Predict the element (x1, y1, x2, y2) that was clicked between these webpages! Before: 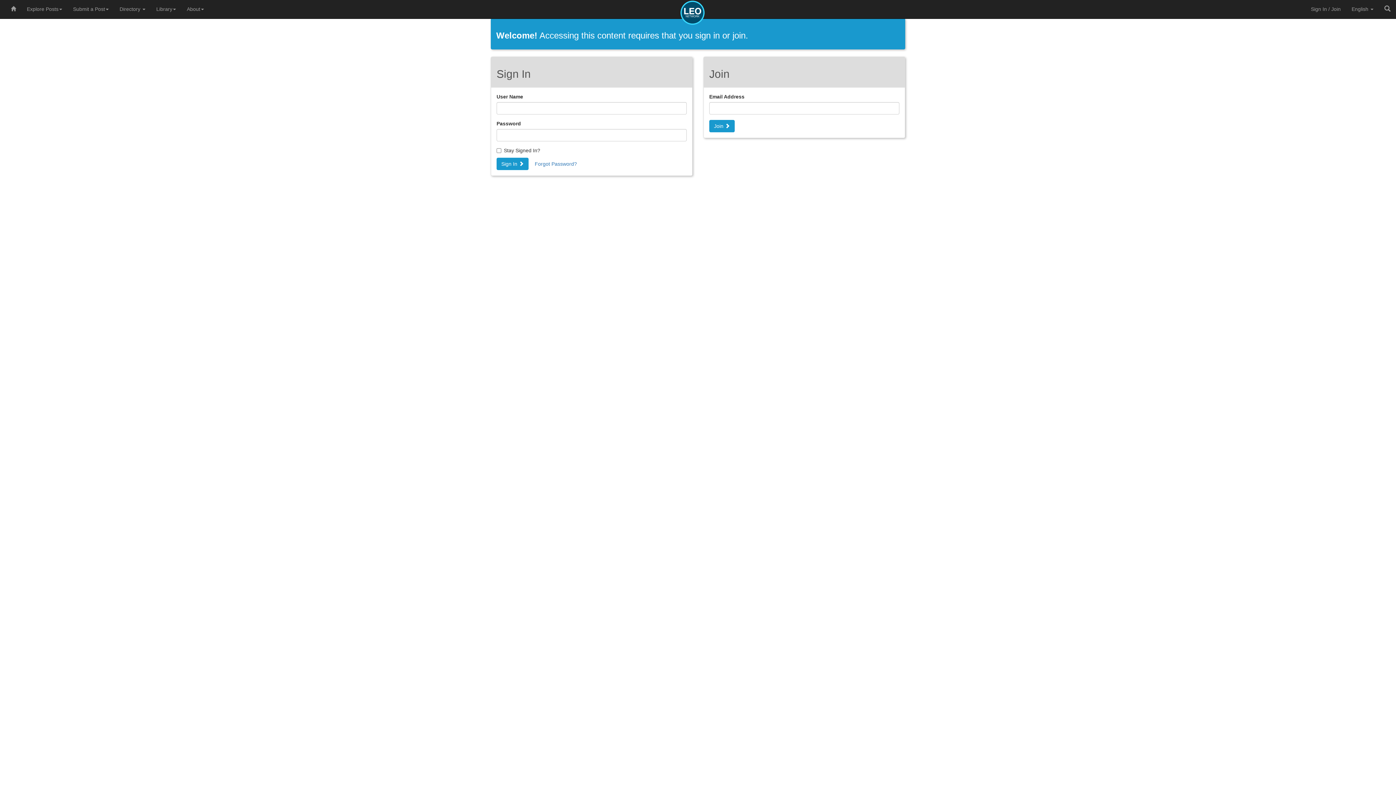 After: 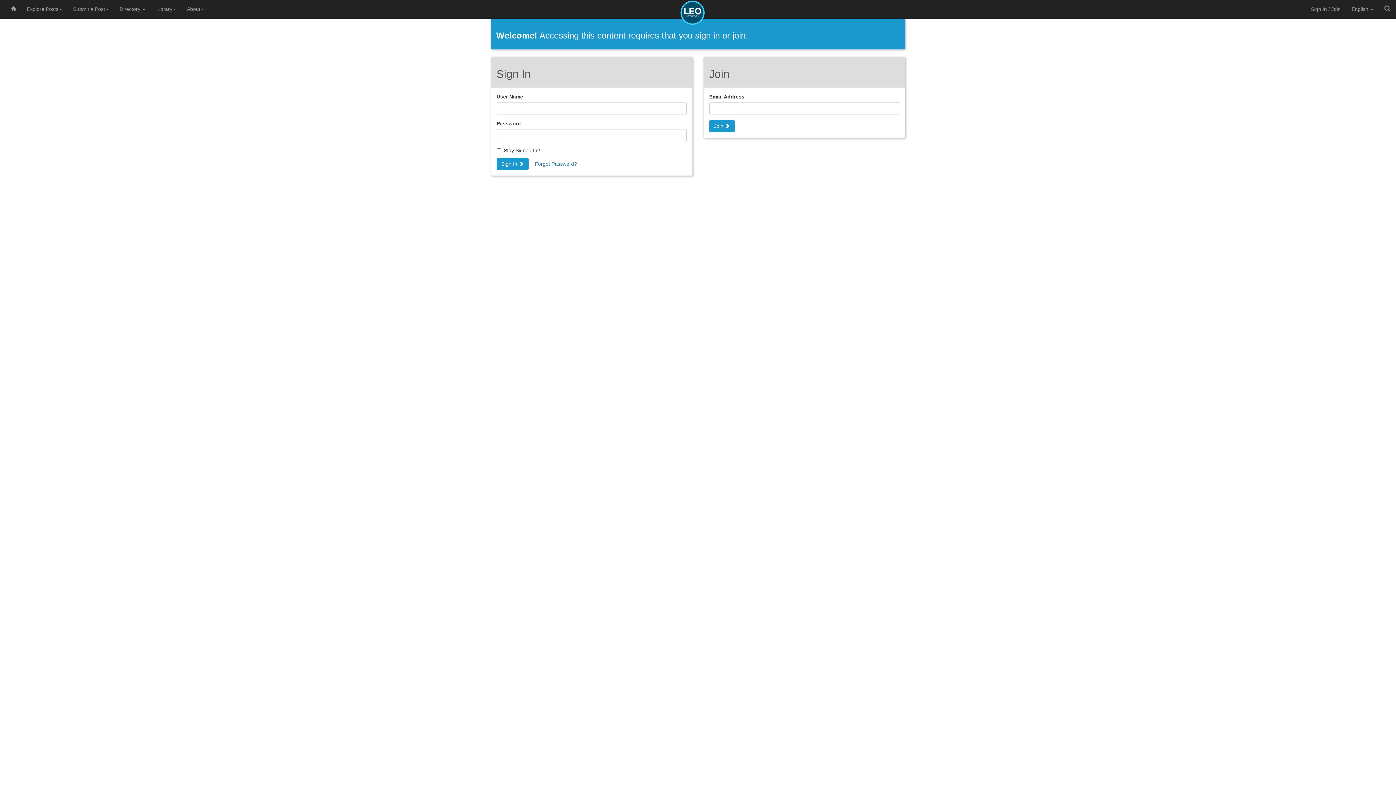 Action: bbox: (1305, 0, 1346, 18) label: Sign In / Join